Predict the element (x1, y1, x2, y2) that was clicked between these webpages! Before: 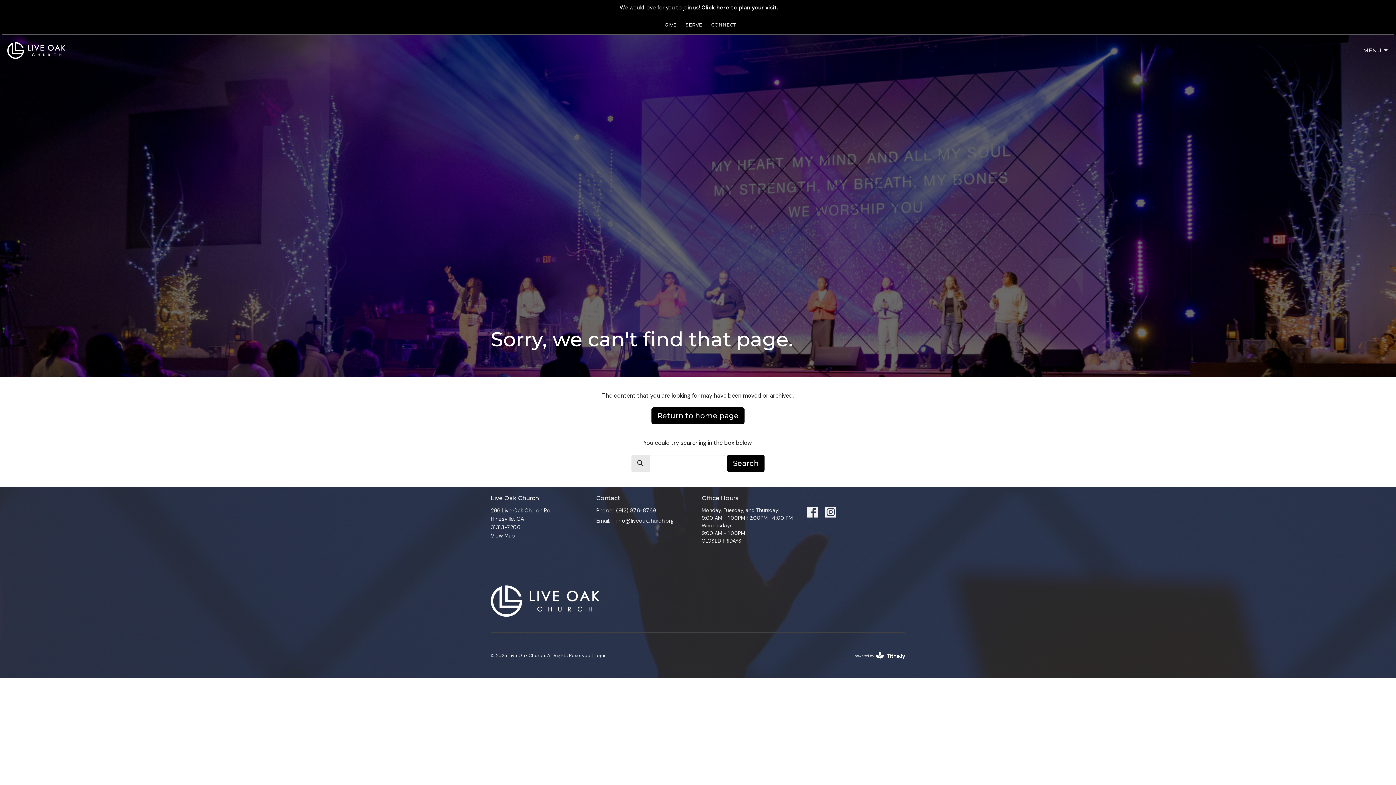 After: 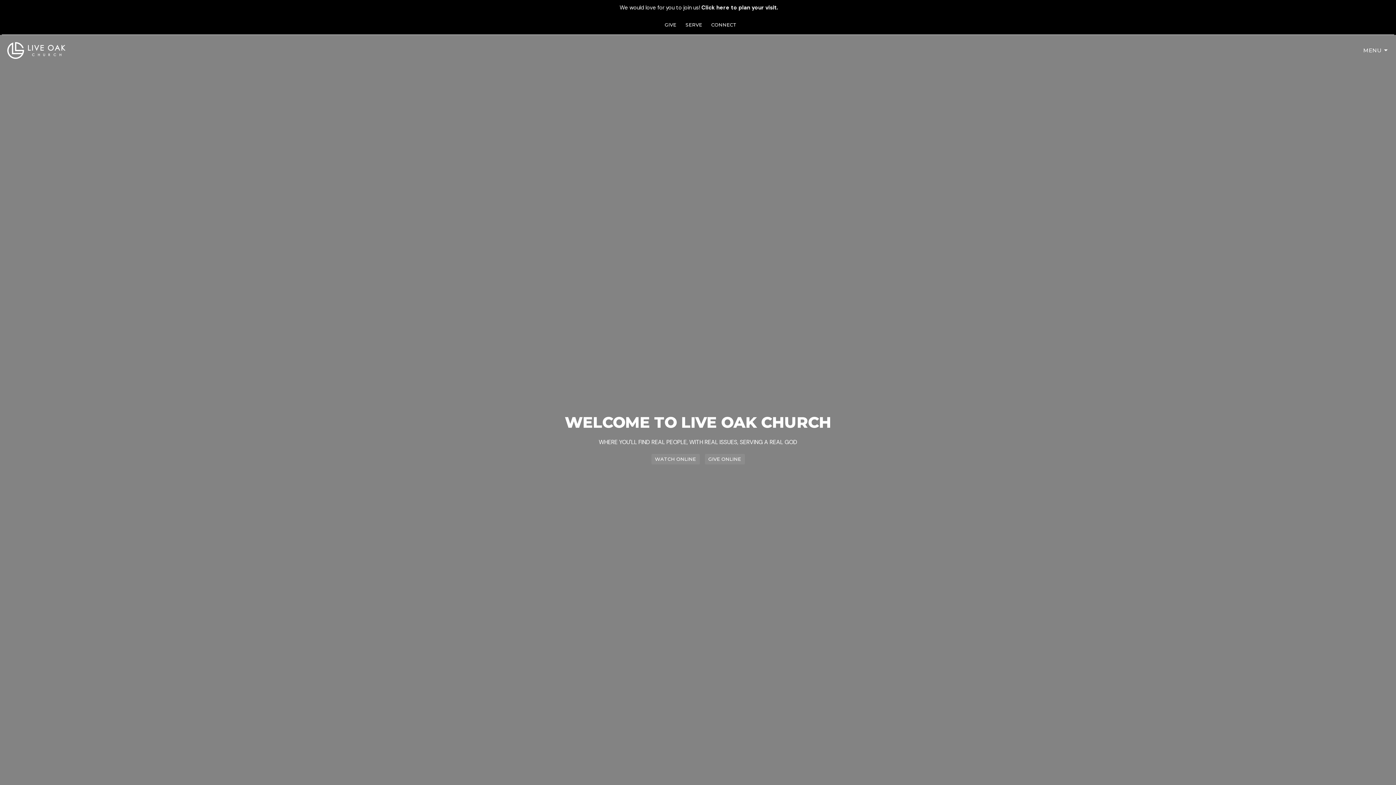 Action: bbox: (7, 42, 65, 58)